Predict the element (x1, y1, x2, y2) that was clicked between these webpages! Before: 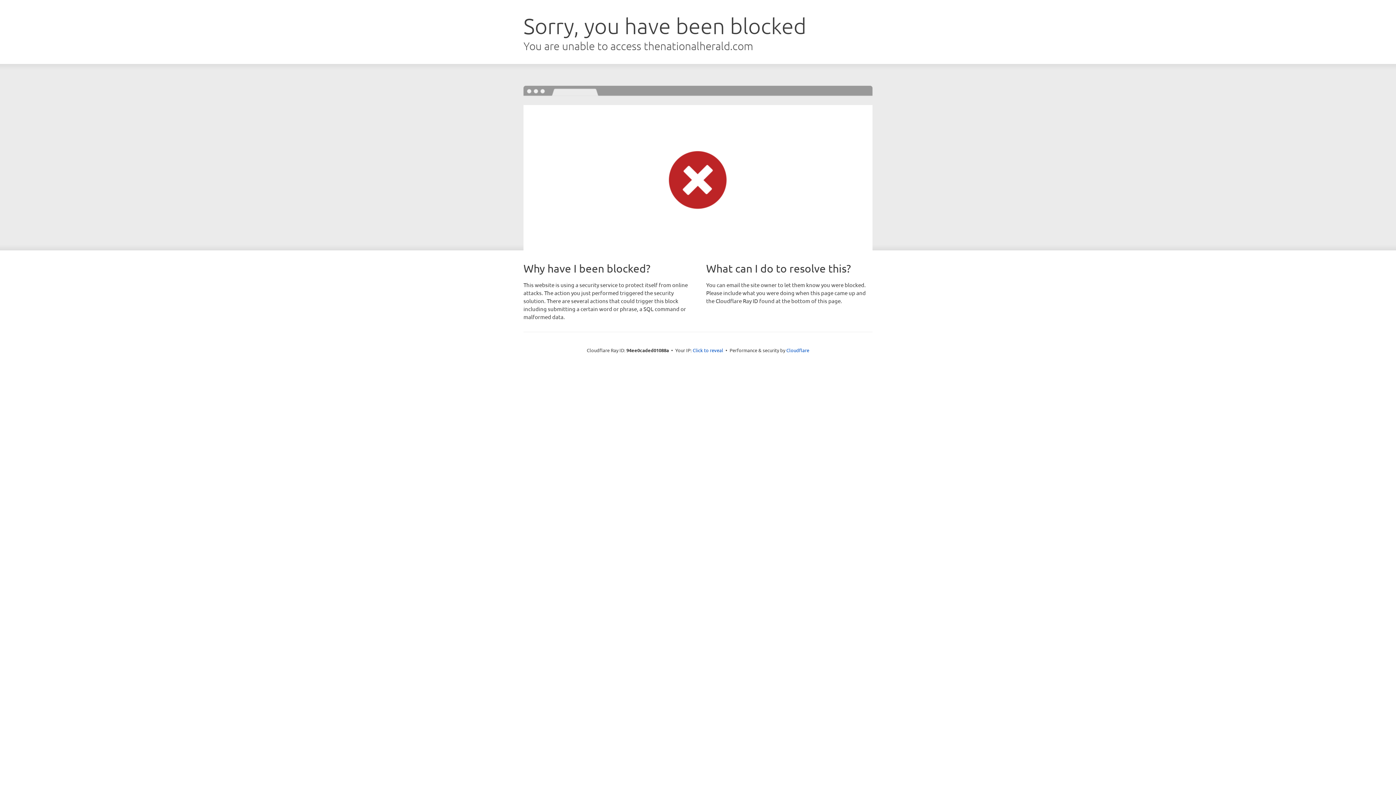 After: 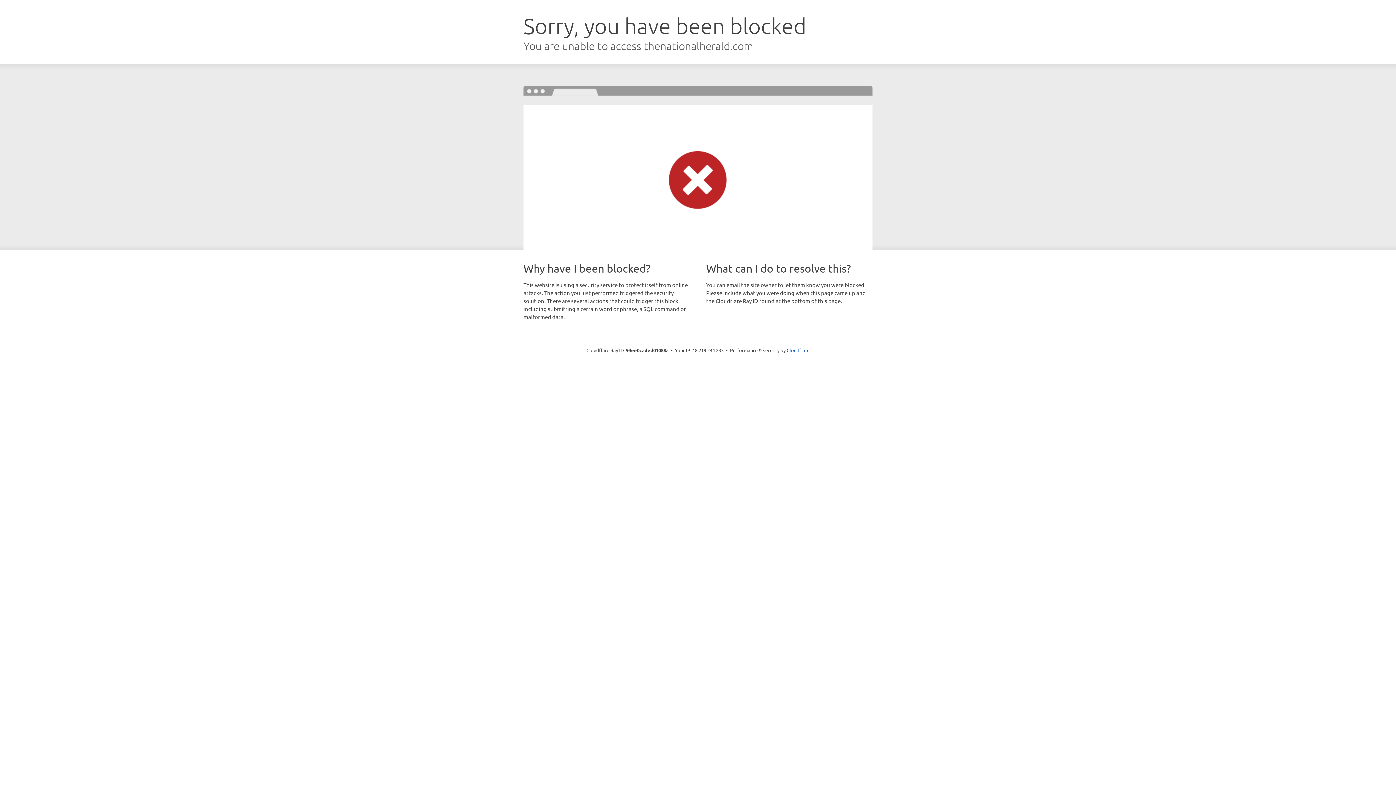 Action: bbox: (692, 346, 723, 353) label: Click to reveal